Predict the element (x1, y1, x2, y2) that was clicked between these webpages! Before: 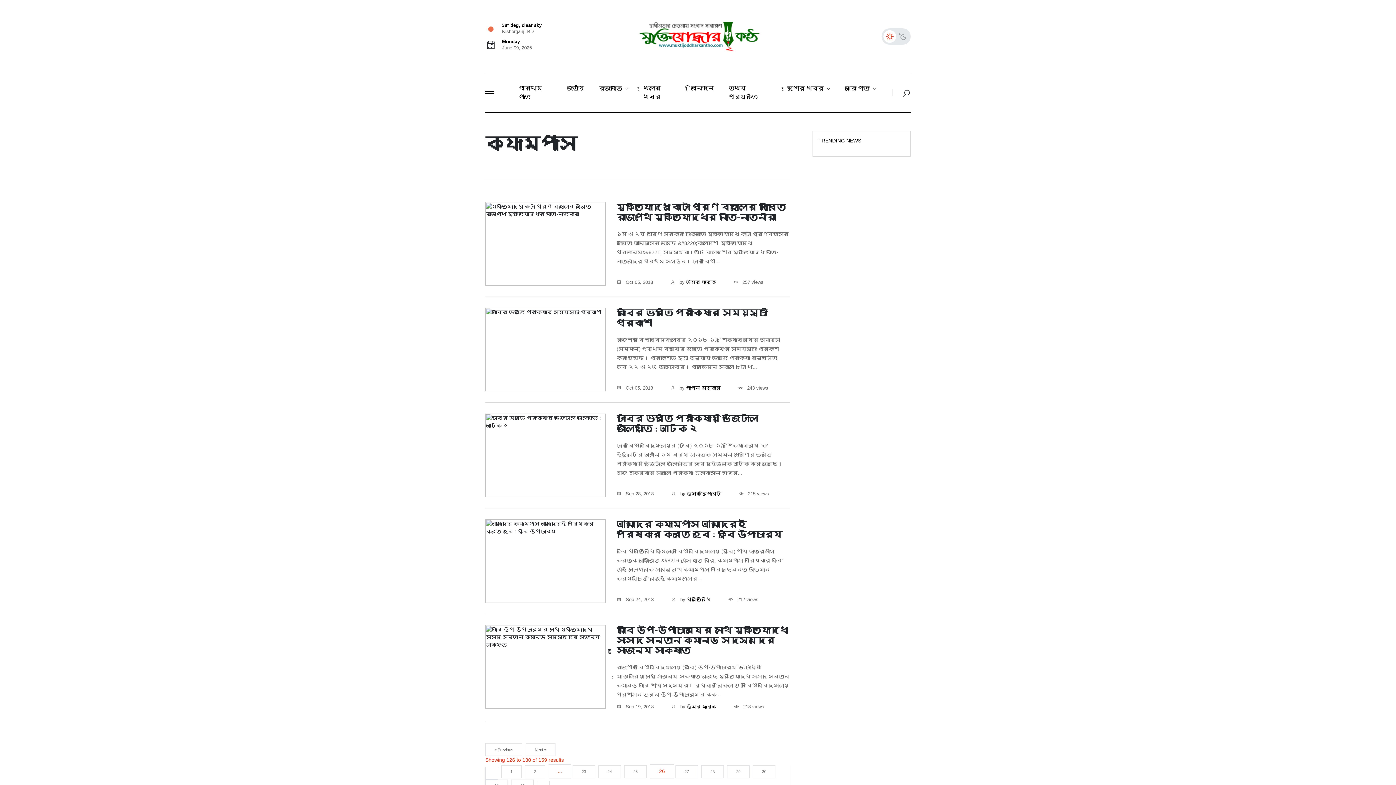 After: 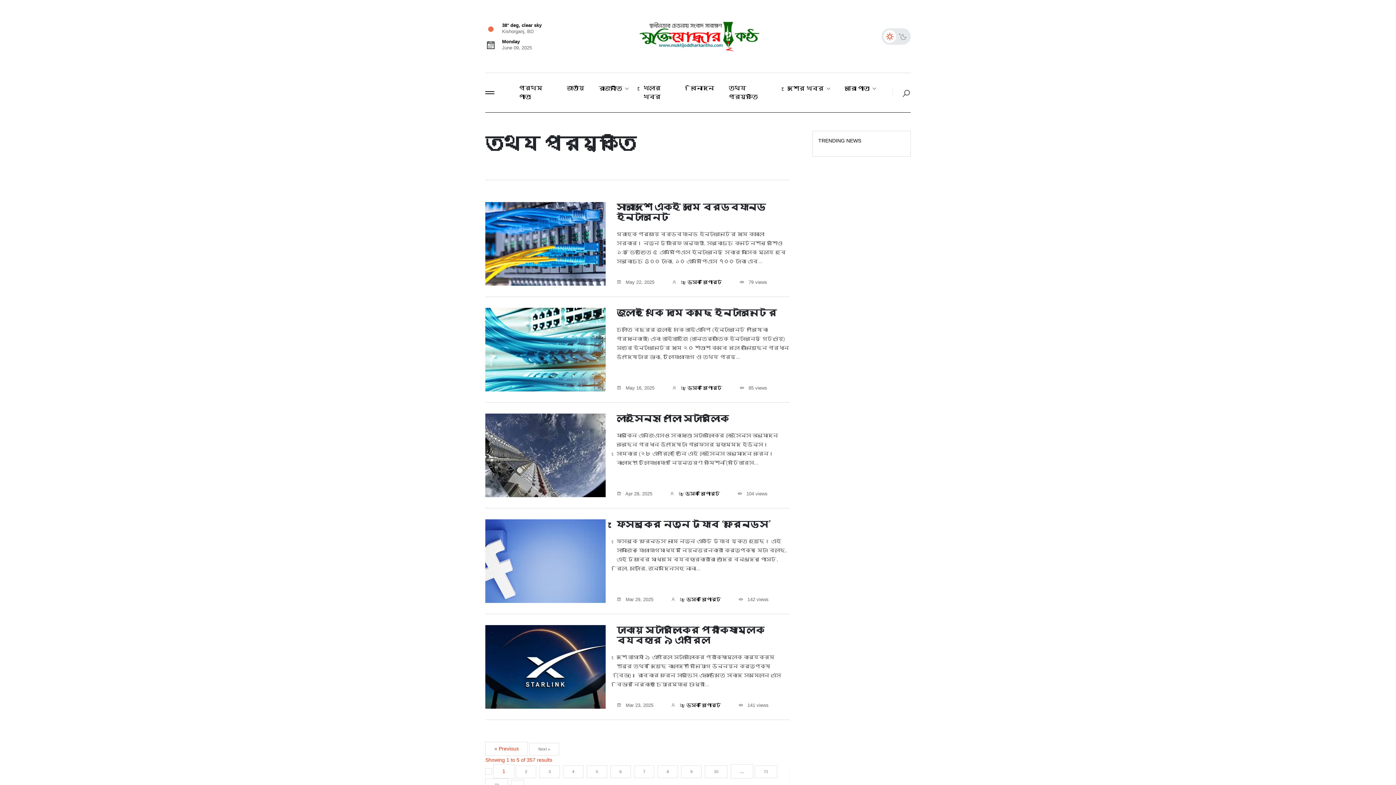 Action: bbox: (725, 73, 776, 112) label: তথ্য প্রযুক্তি